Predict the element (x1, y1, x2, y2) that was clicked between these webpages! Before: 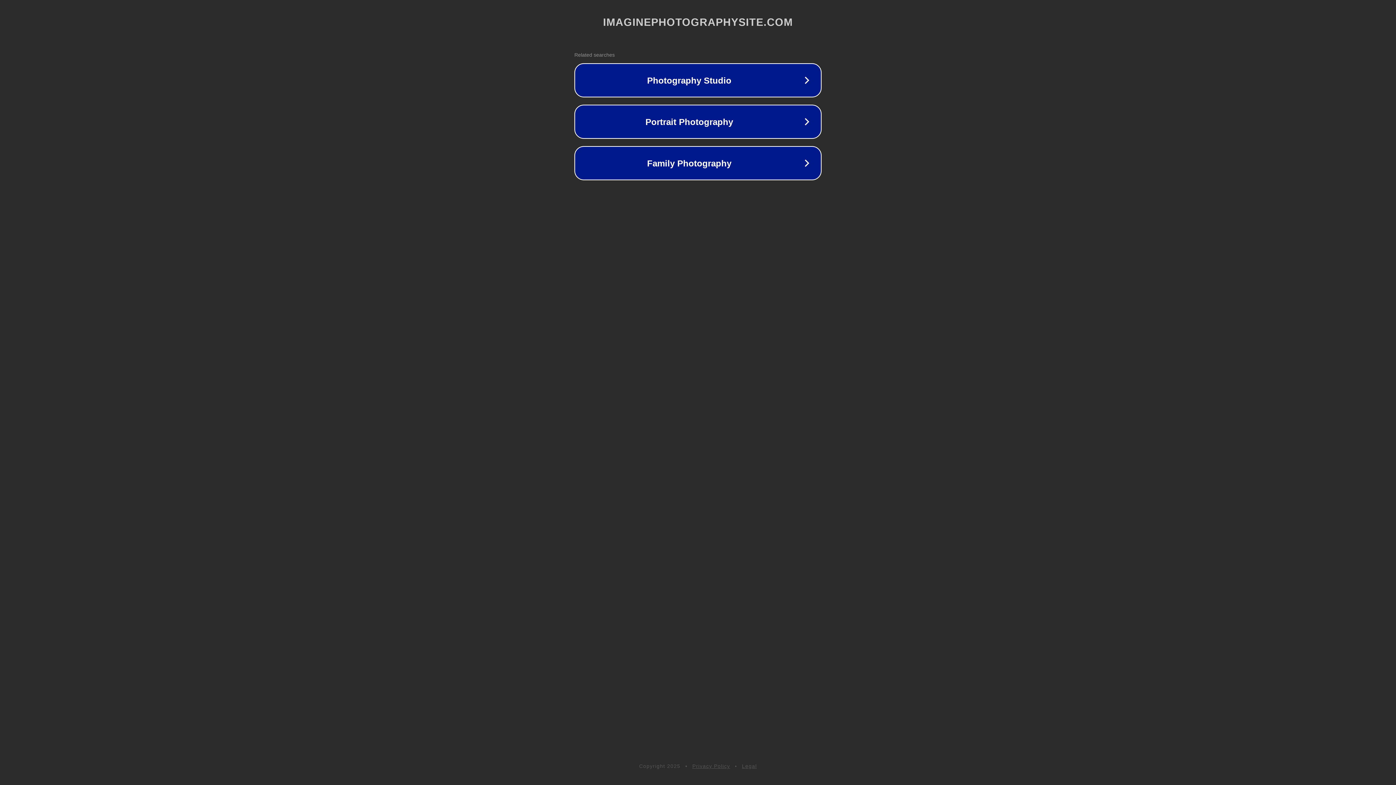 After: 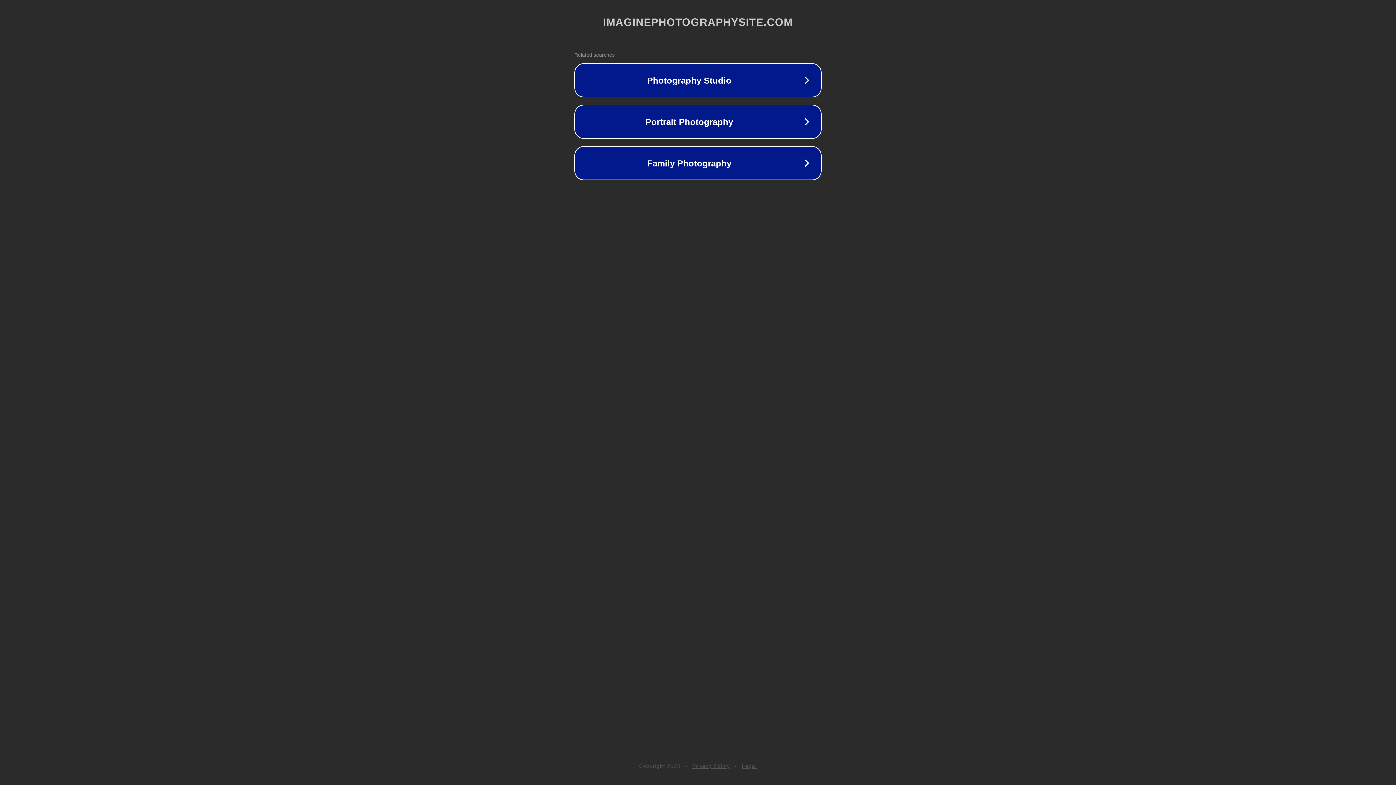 Action: bbox: (742, 763, 757, 769) label: Legal